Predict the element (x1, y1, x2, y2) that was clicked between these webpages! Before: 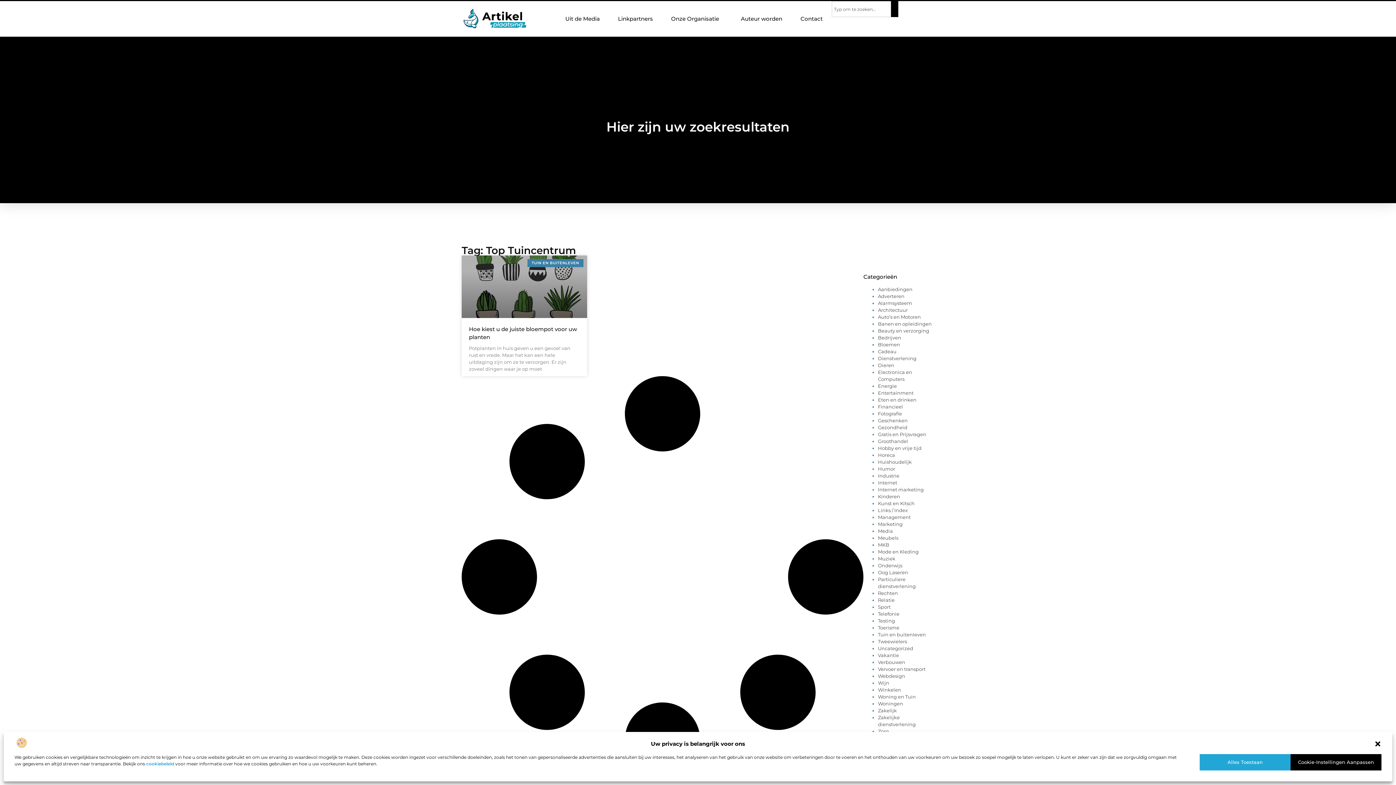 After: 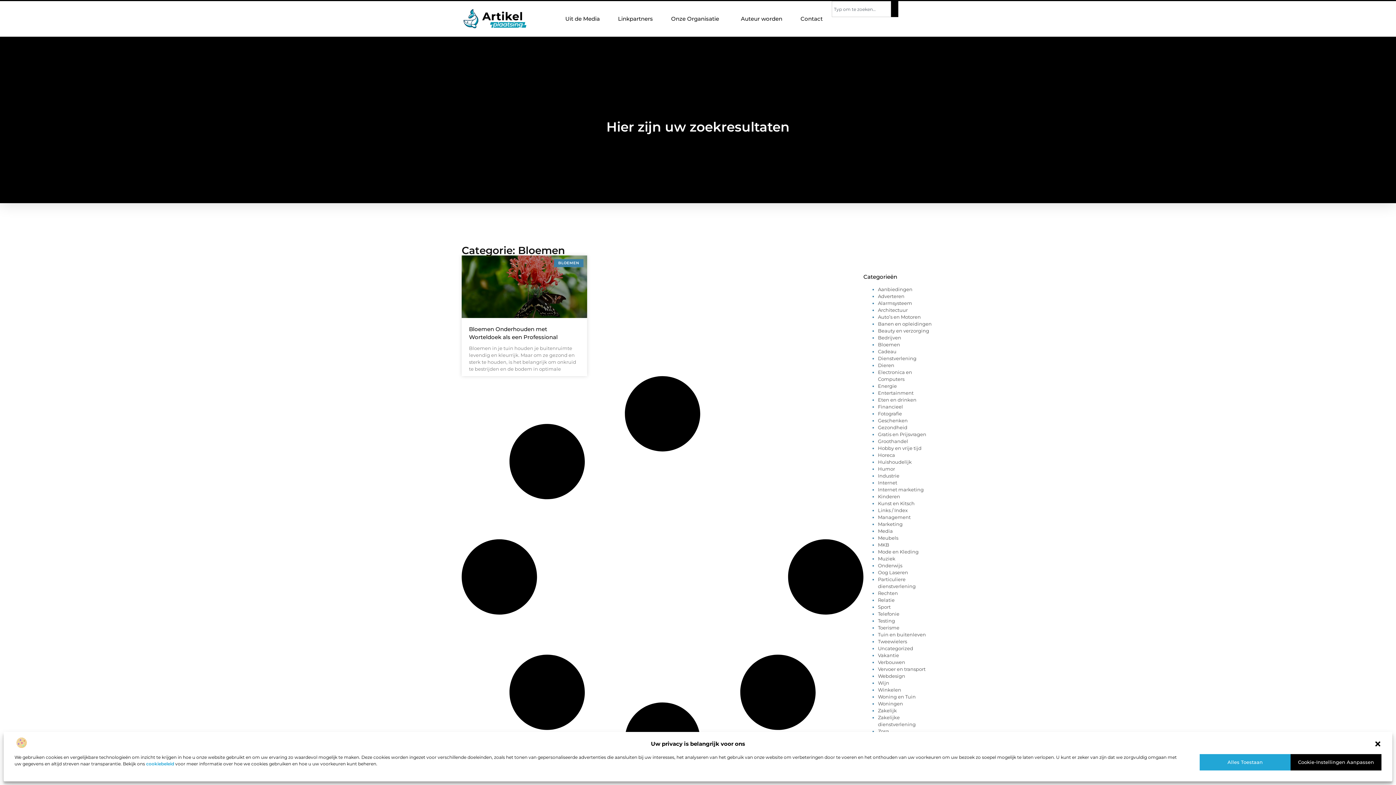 Action: bbox: (878, 341, 900, 347) label: Bloemen